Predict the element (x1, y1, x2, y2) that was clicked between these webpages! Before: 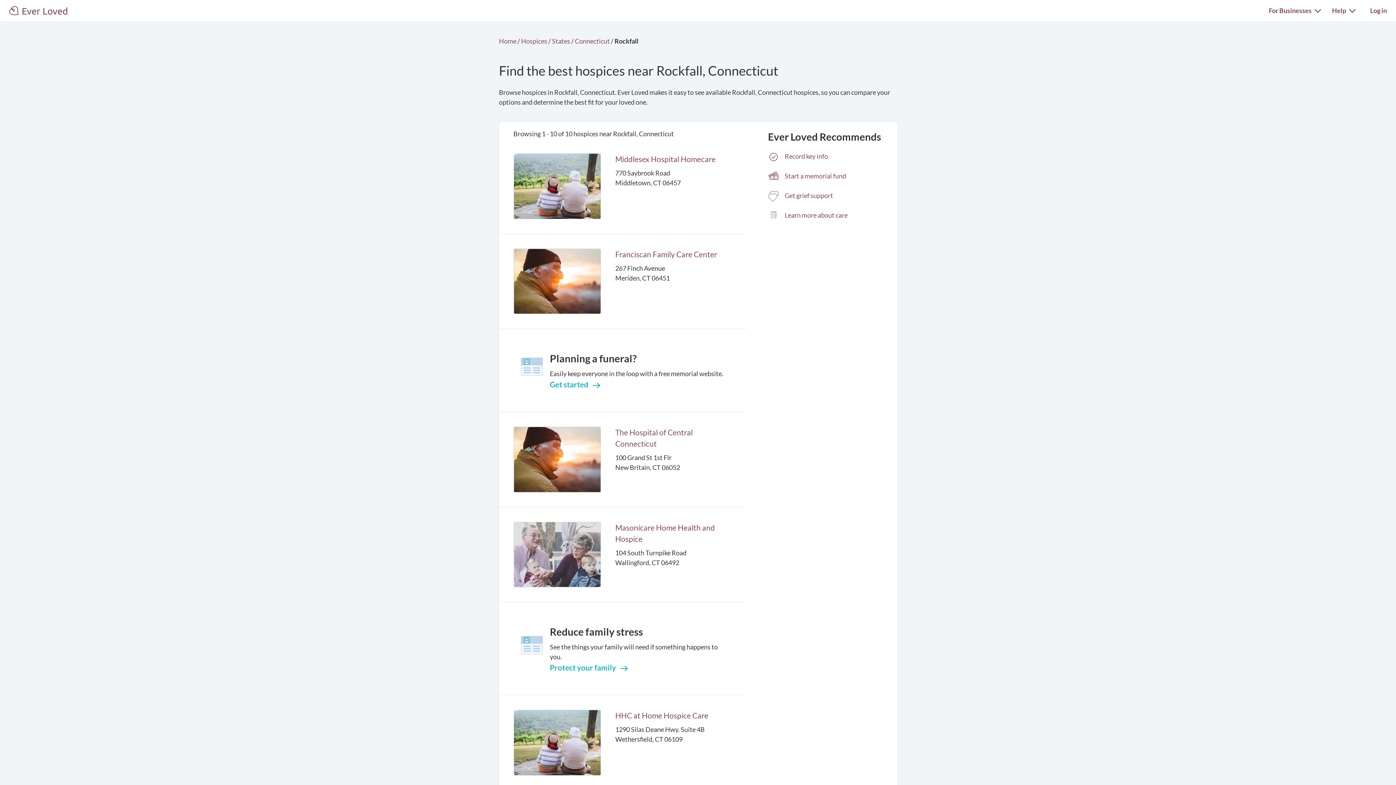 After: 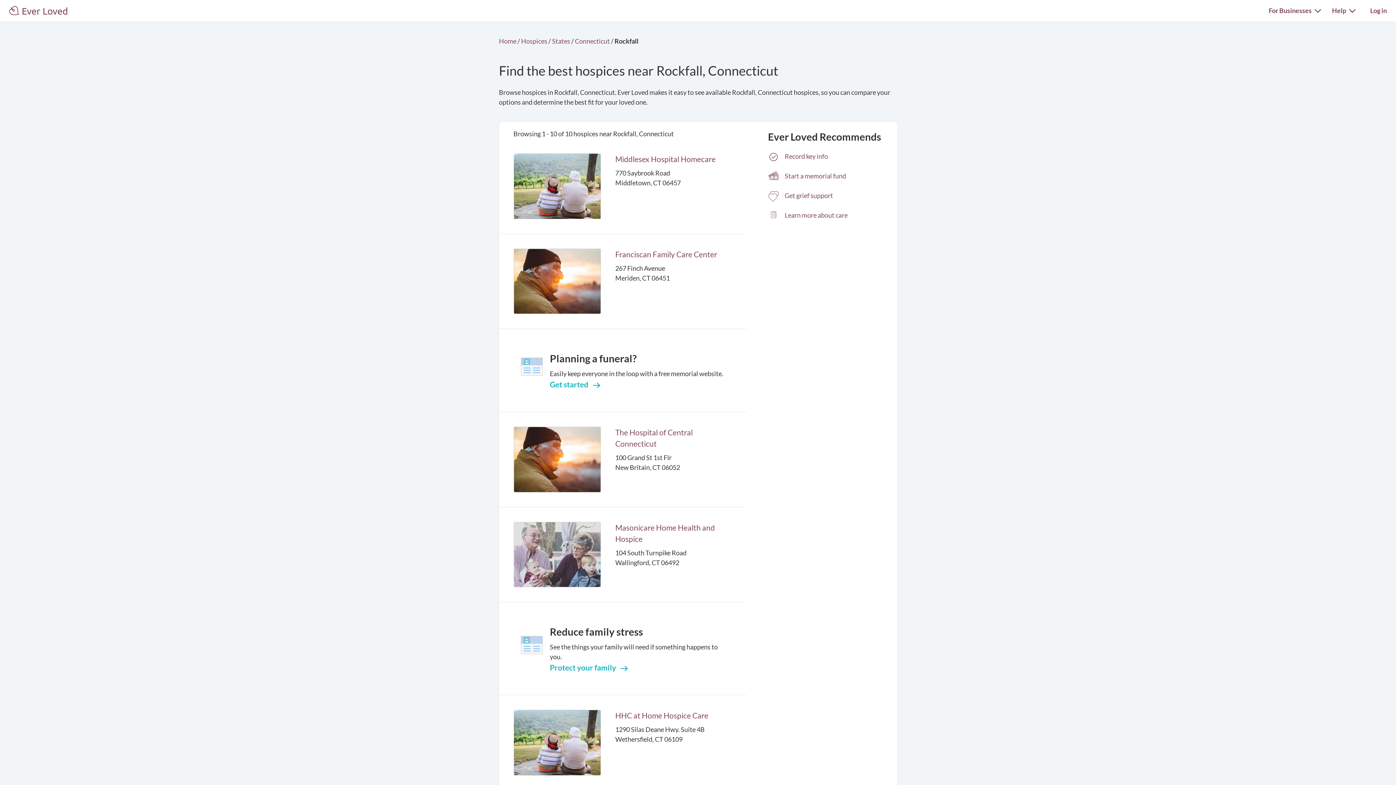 Action: bbox: (768, 210, 875, 221) label: Learn more about care